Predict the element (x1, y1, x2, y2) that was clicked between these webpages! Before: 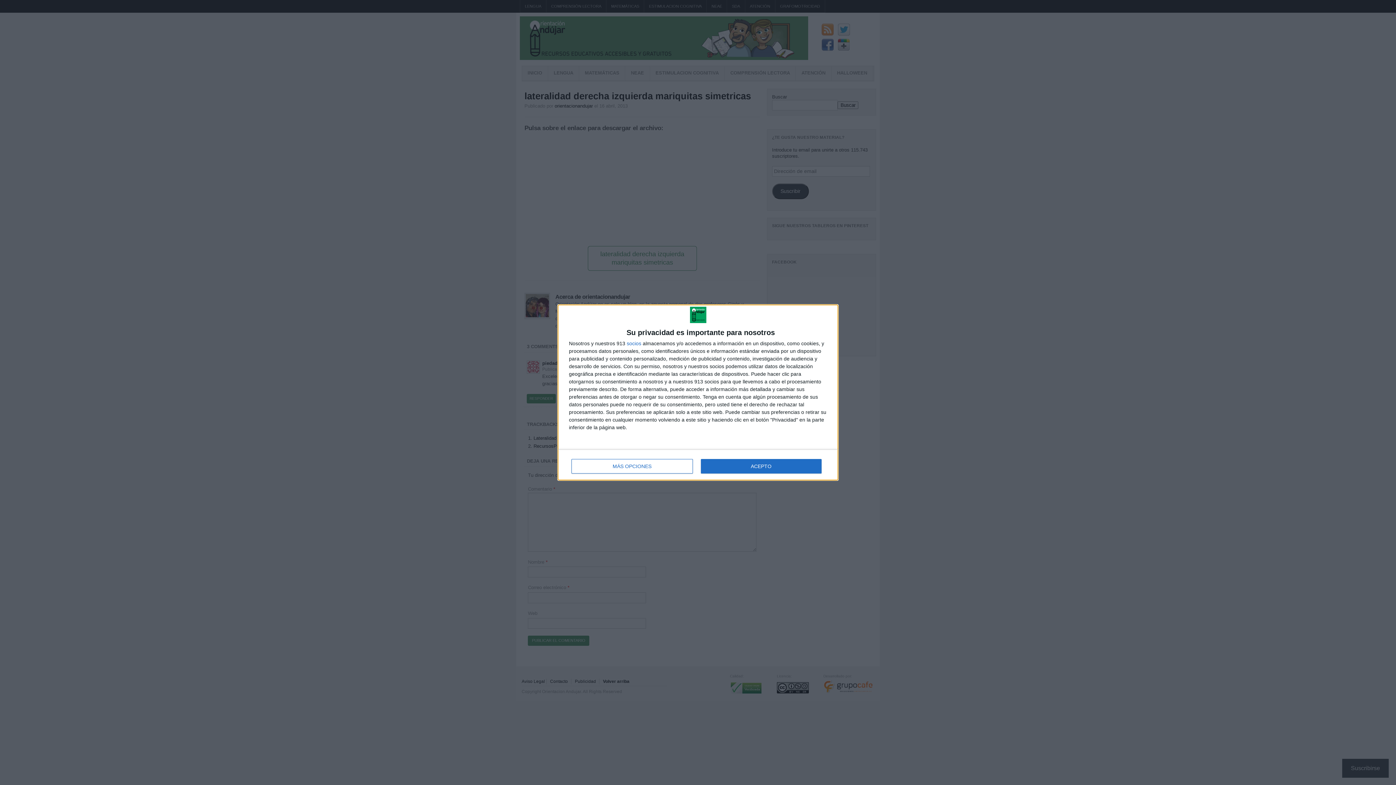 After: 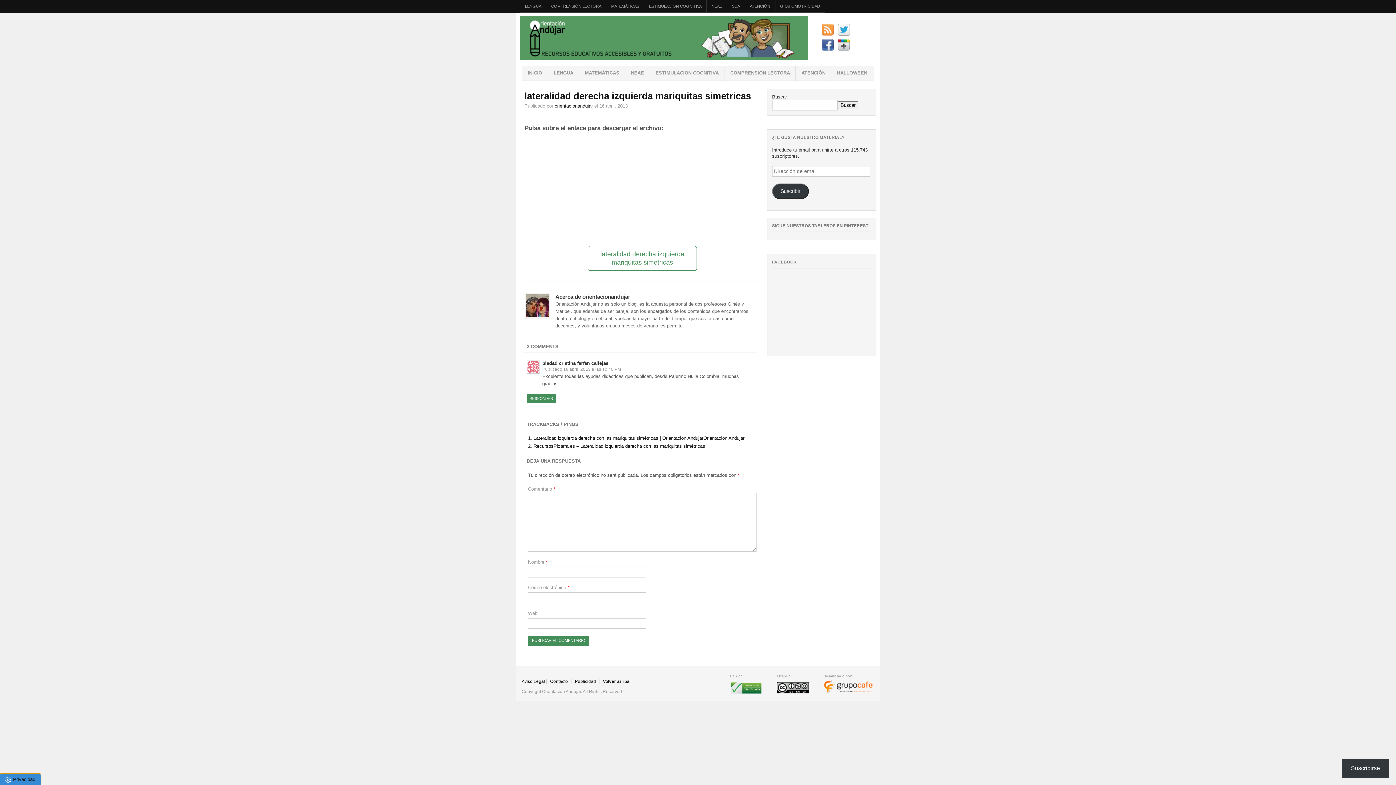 Action: label: ACEPTO bbox: (700, 459, 821, 473)